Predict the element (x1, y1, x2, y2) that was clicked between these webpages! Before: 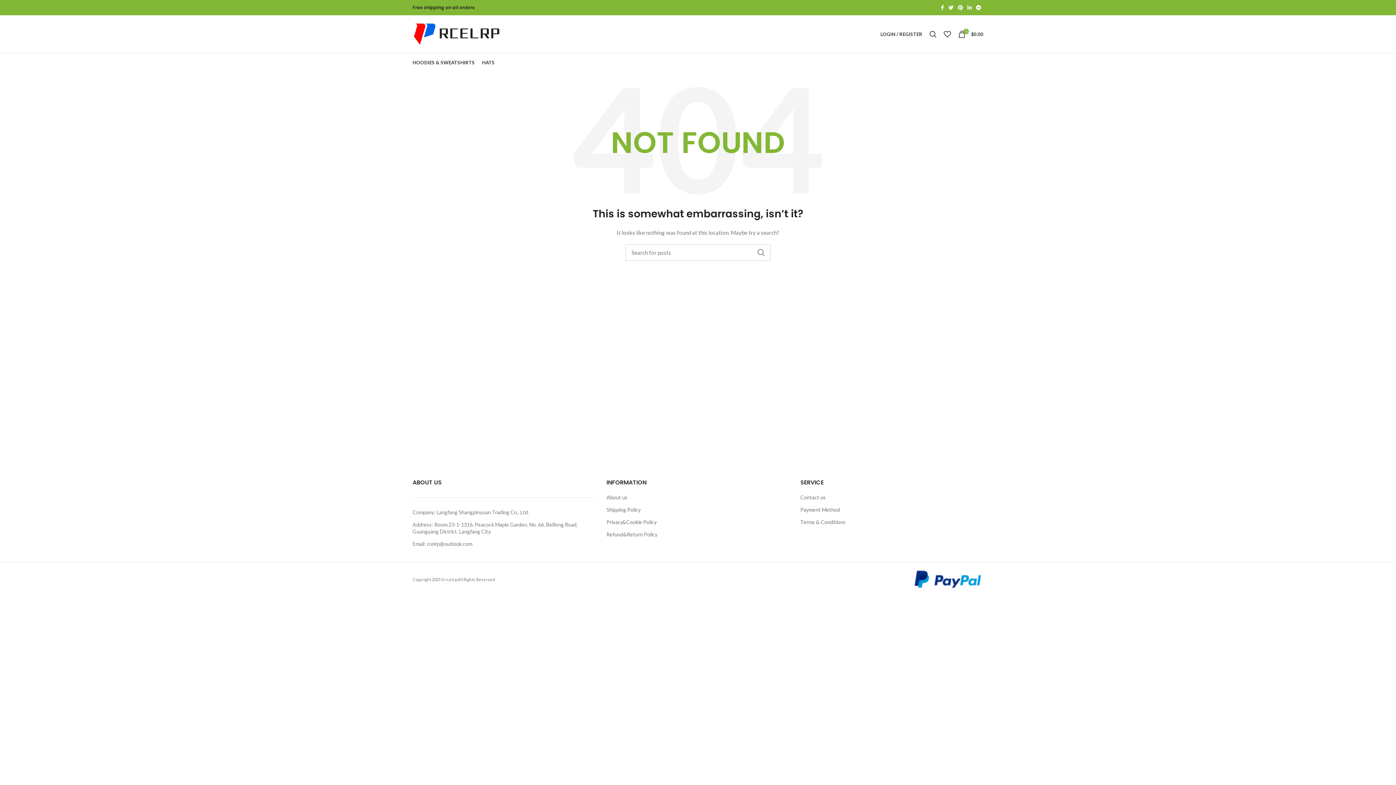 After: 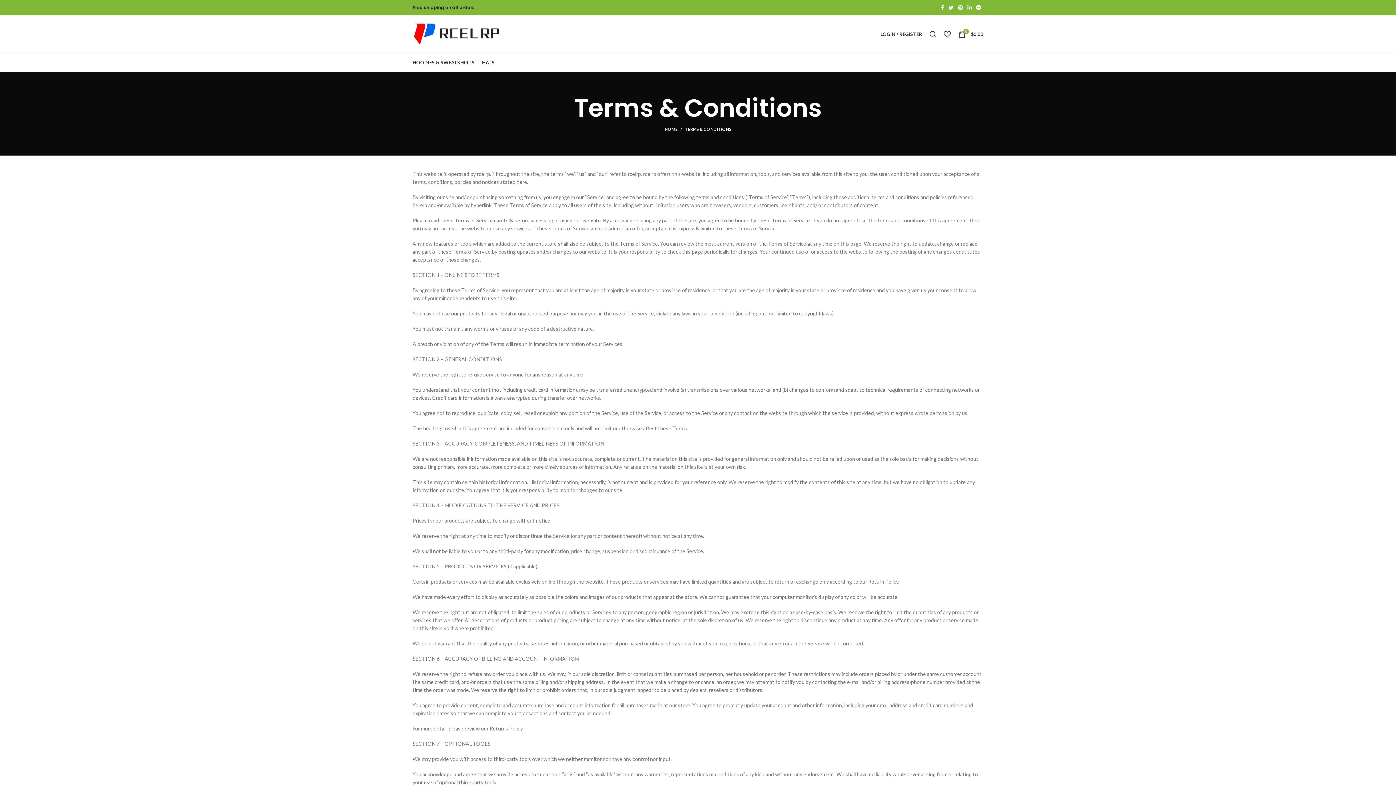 Action: bbox: (800, 518, 846, 525) label: Terms & Conditions